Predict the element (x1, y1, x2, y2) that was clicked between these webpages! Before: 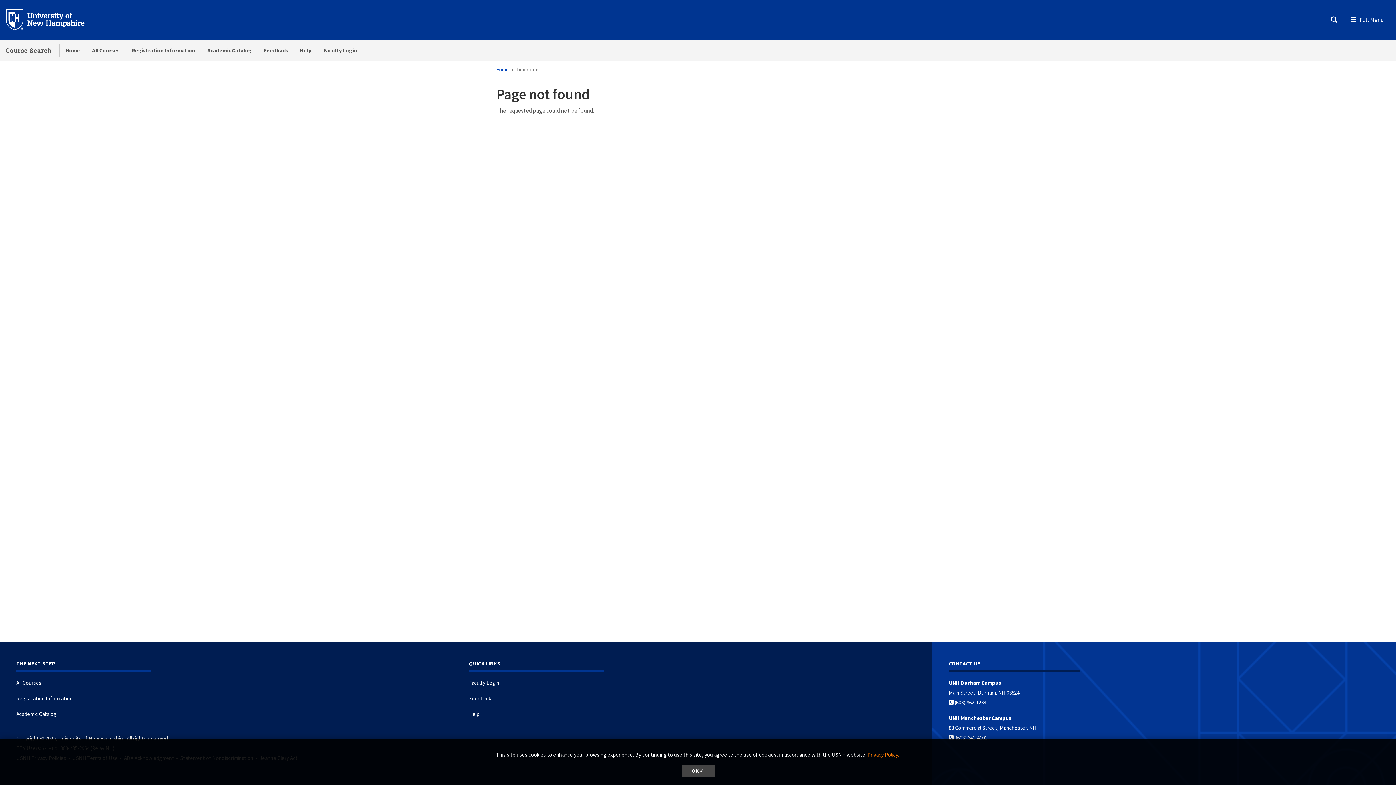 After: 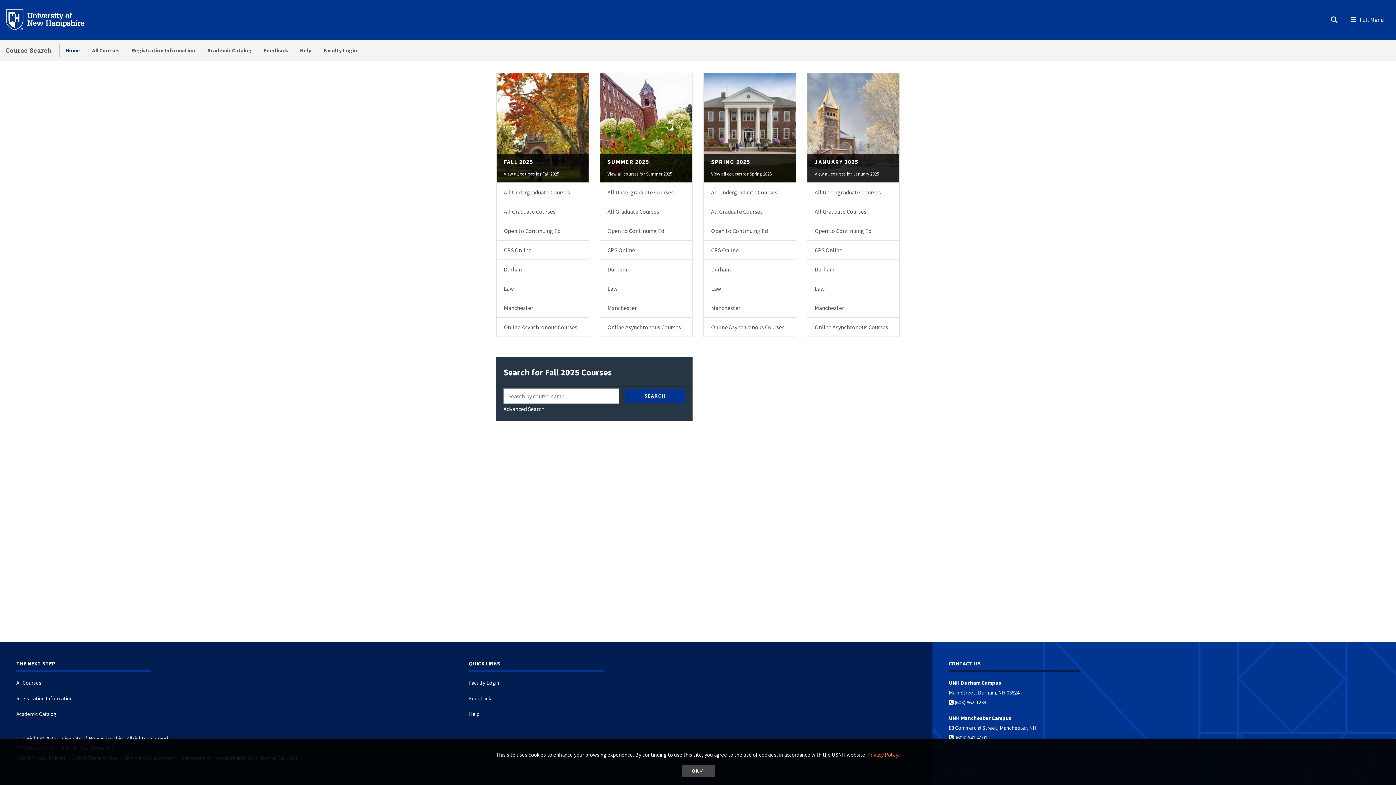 Action: label: Home bbox: (59, 39, 86, 61)